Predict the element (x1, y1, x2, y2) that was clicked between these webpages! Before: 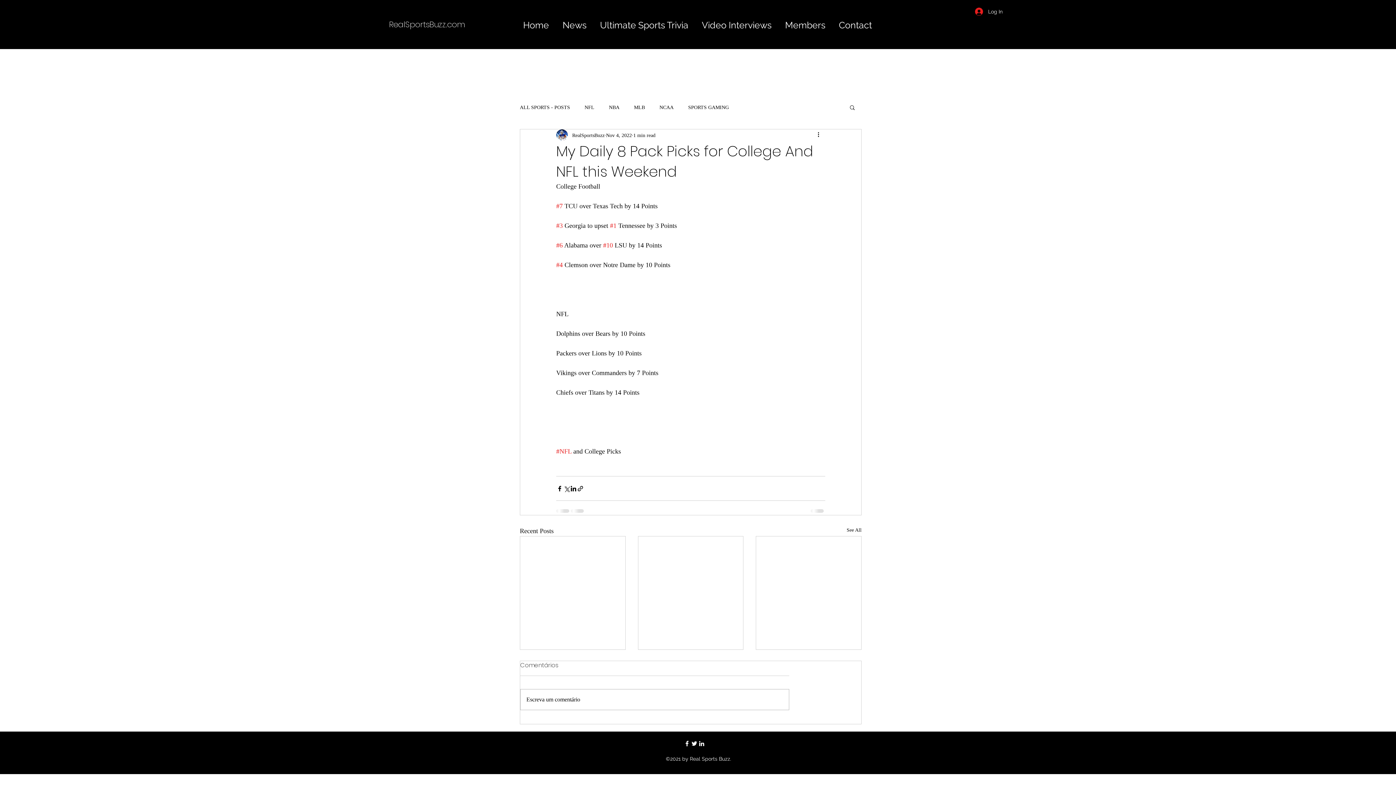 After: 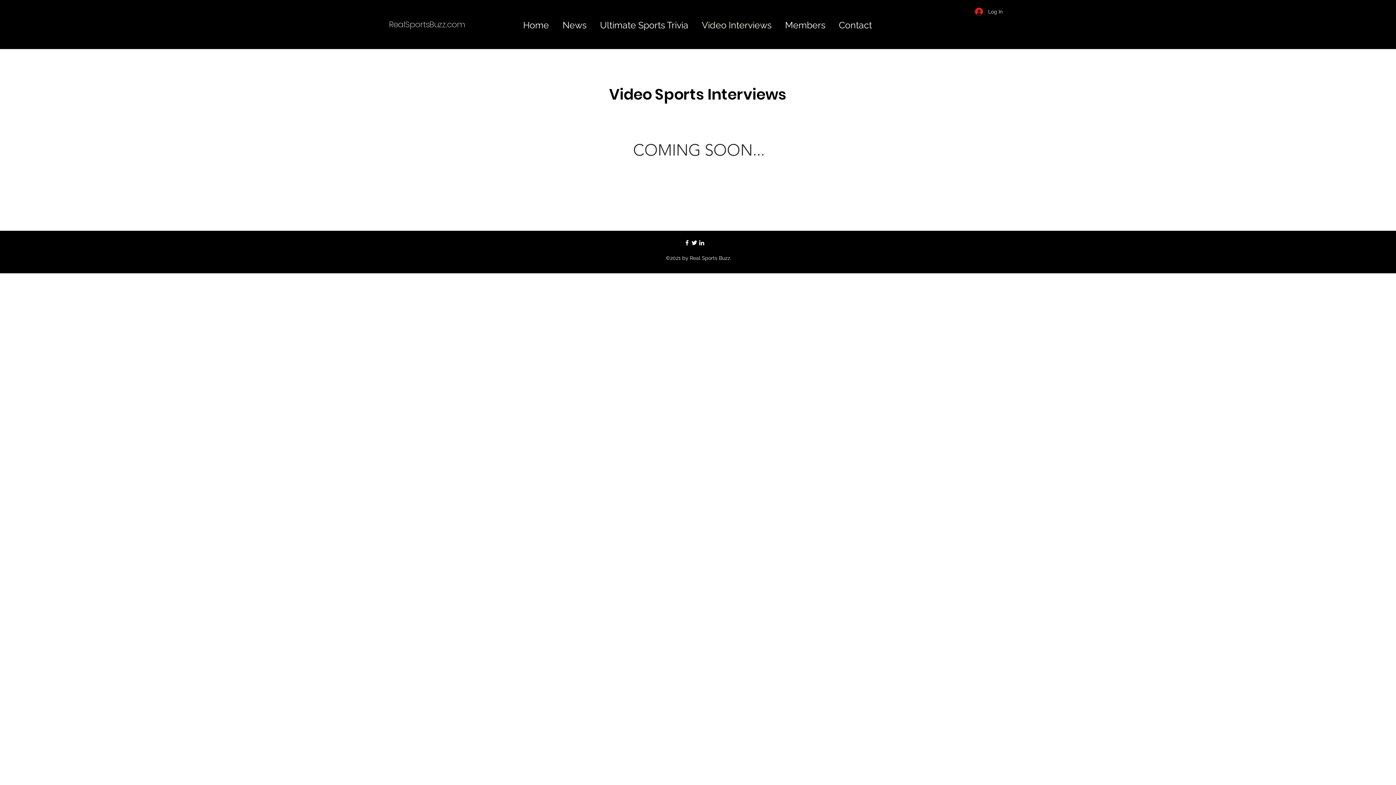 Action: bbox: (695, 18, 778, 29) label: Video Interviews